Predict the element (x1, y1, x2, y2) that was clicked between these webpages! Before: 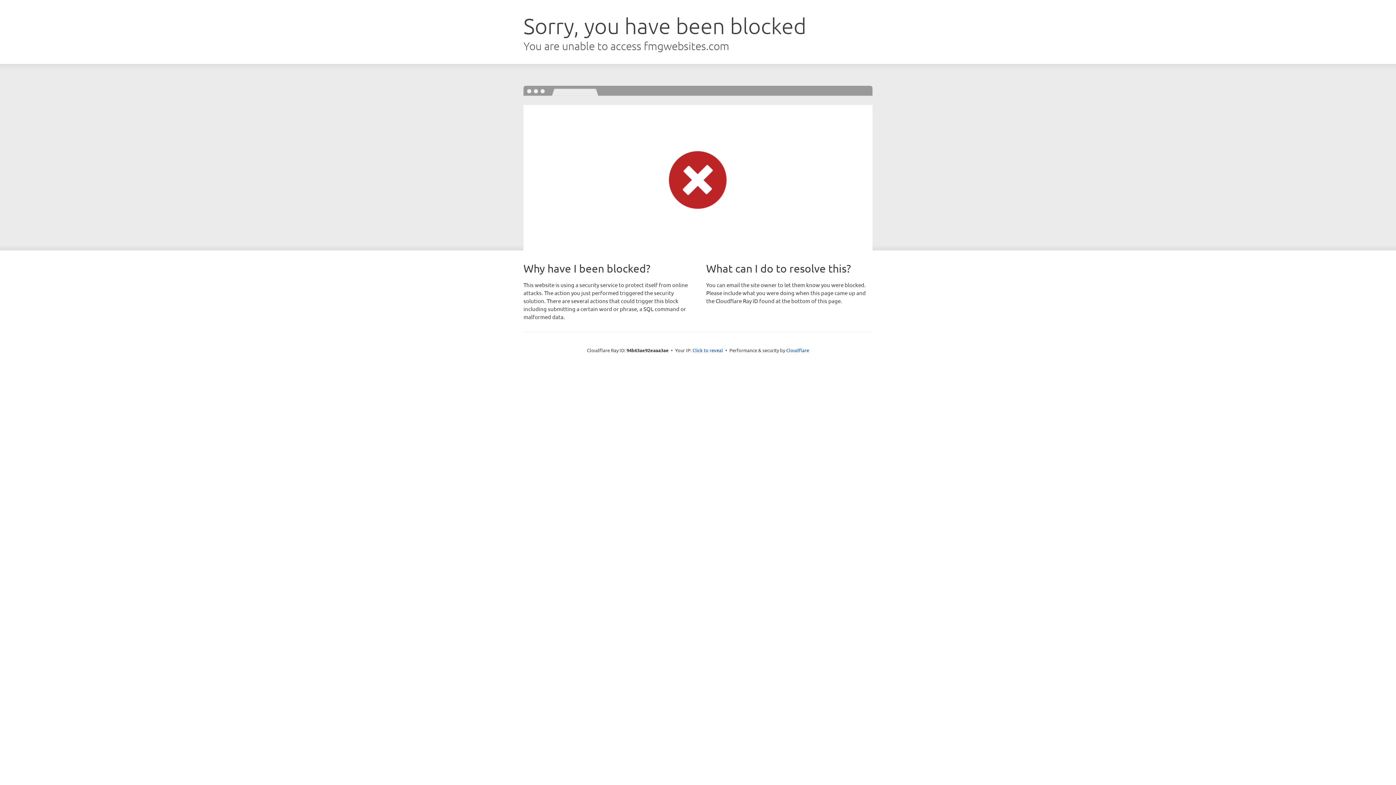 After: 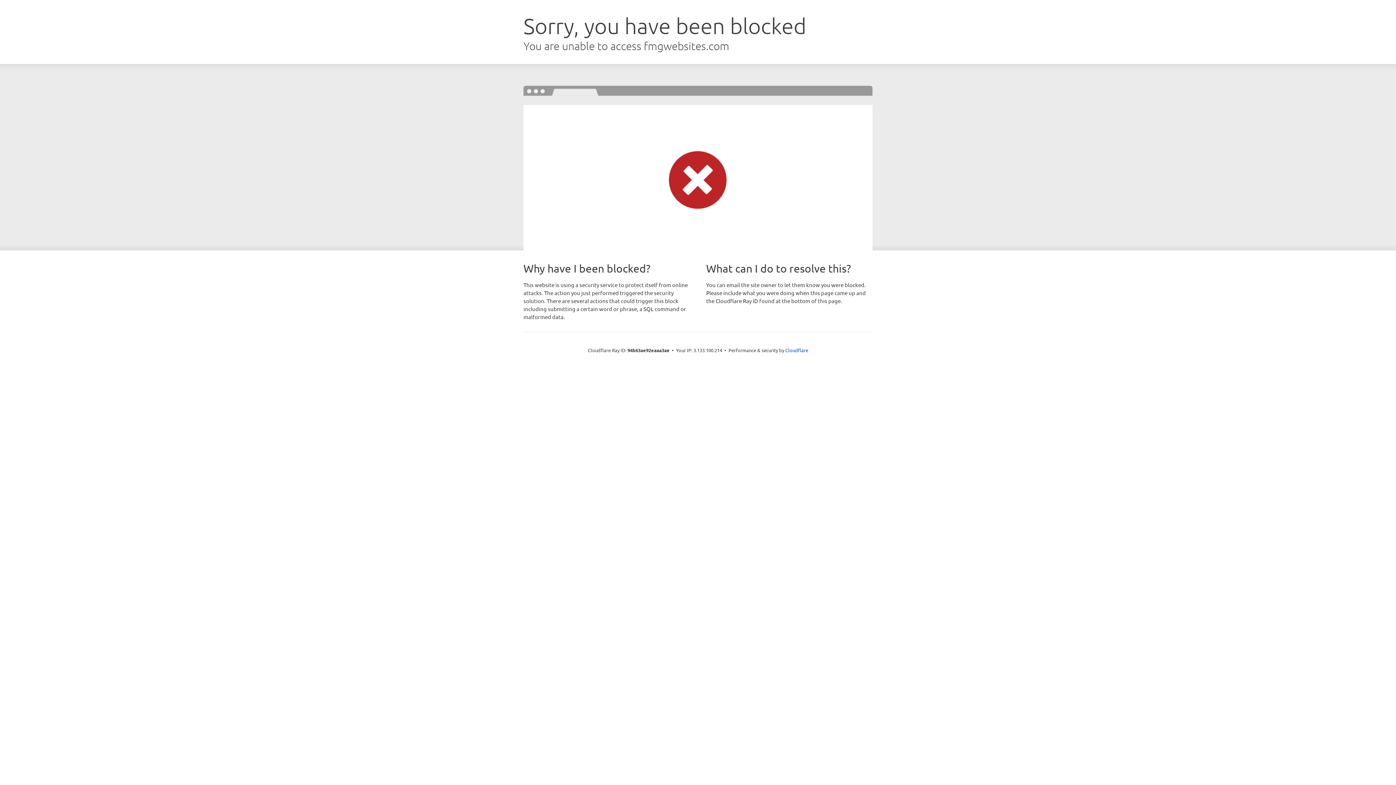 Action: label: Click to reveal bbox: (692, 346, 723, 353)